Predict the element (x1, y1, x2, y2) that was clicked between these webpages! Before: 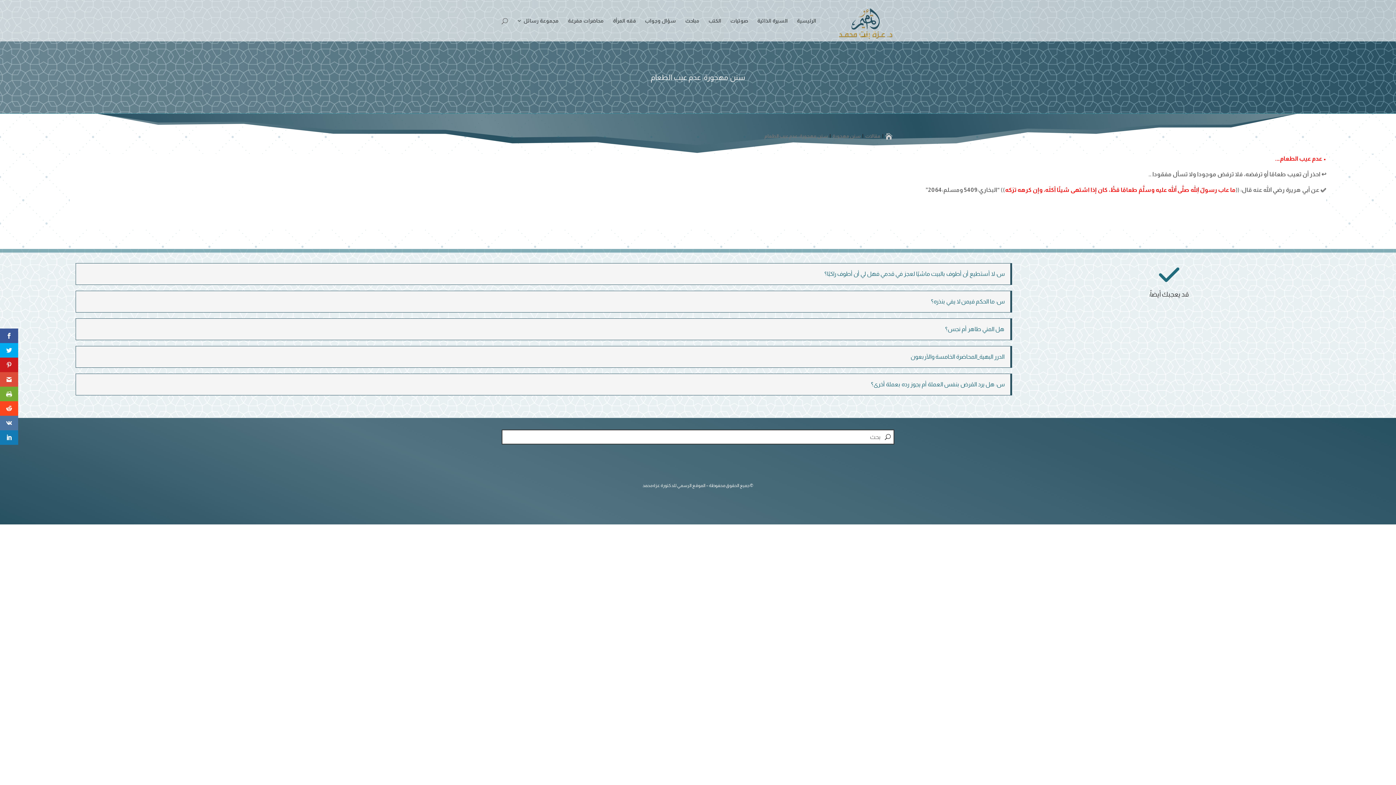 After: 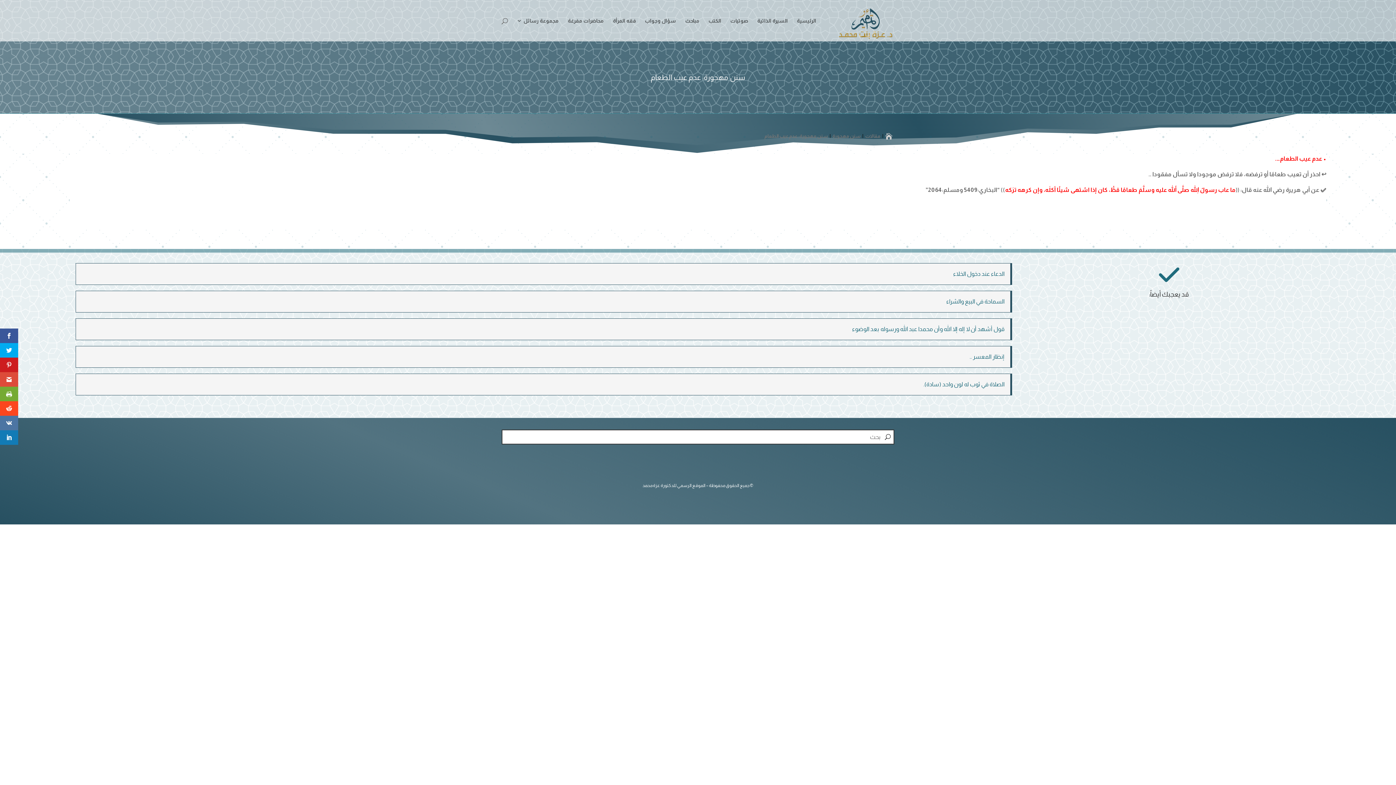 Action: label: سنن مهجورة: عدم عيب الطعام bbox: (764, 131, 828, 141)